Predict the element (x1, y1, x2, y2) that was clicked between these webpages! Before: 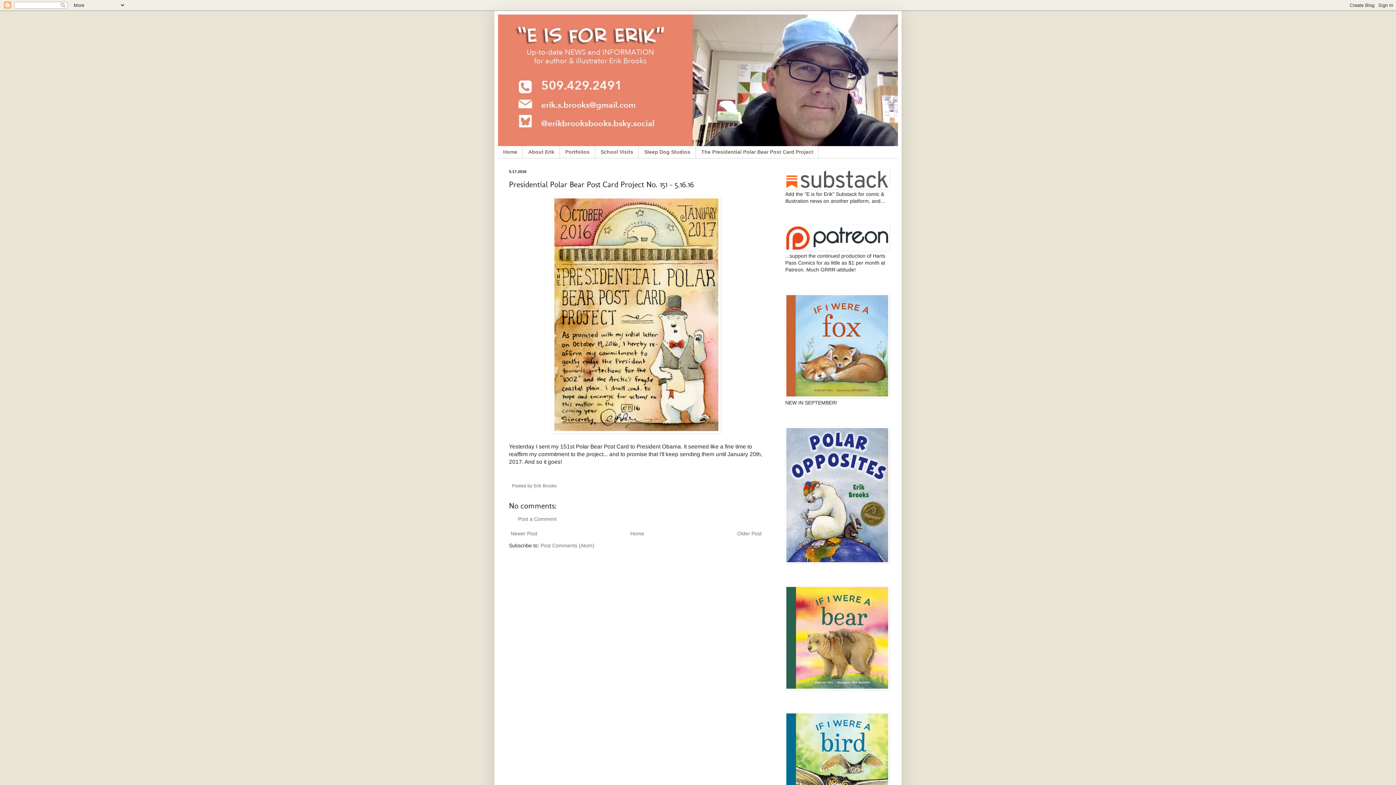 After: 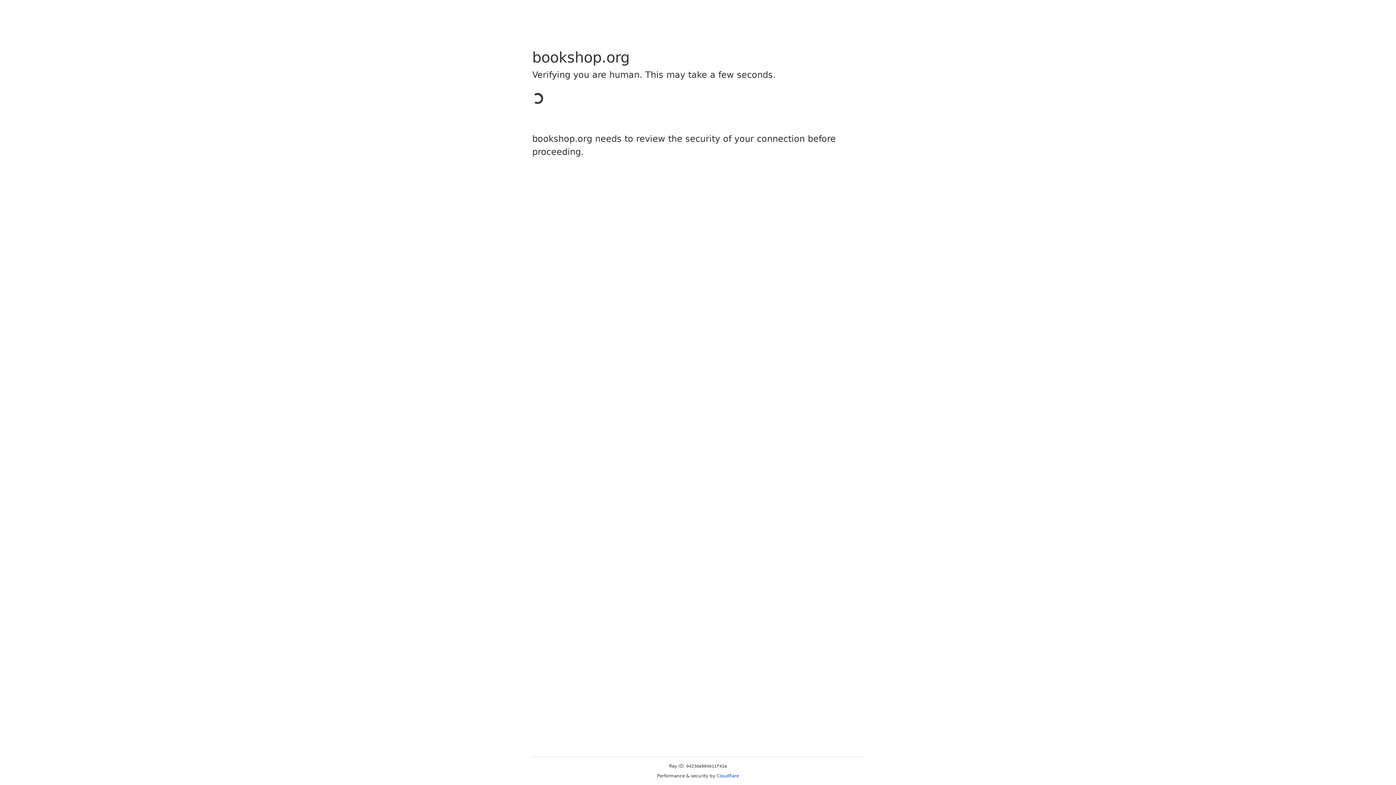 Action: bbox: (785, 558, 889, 564)